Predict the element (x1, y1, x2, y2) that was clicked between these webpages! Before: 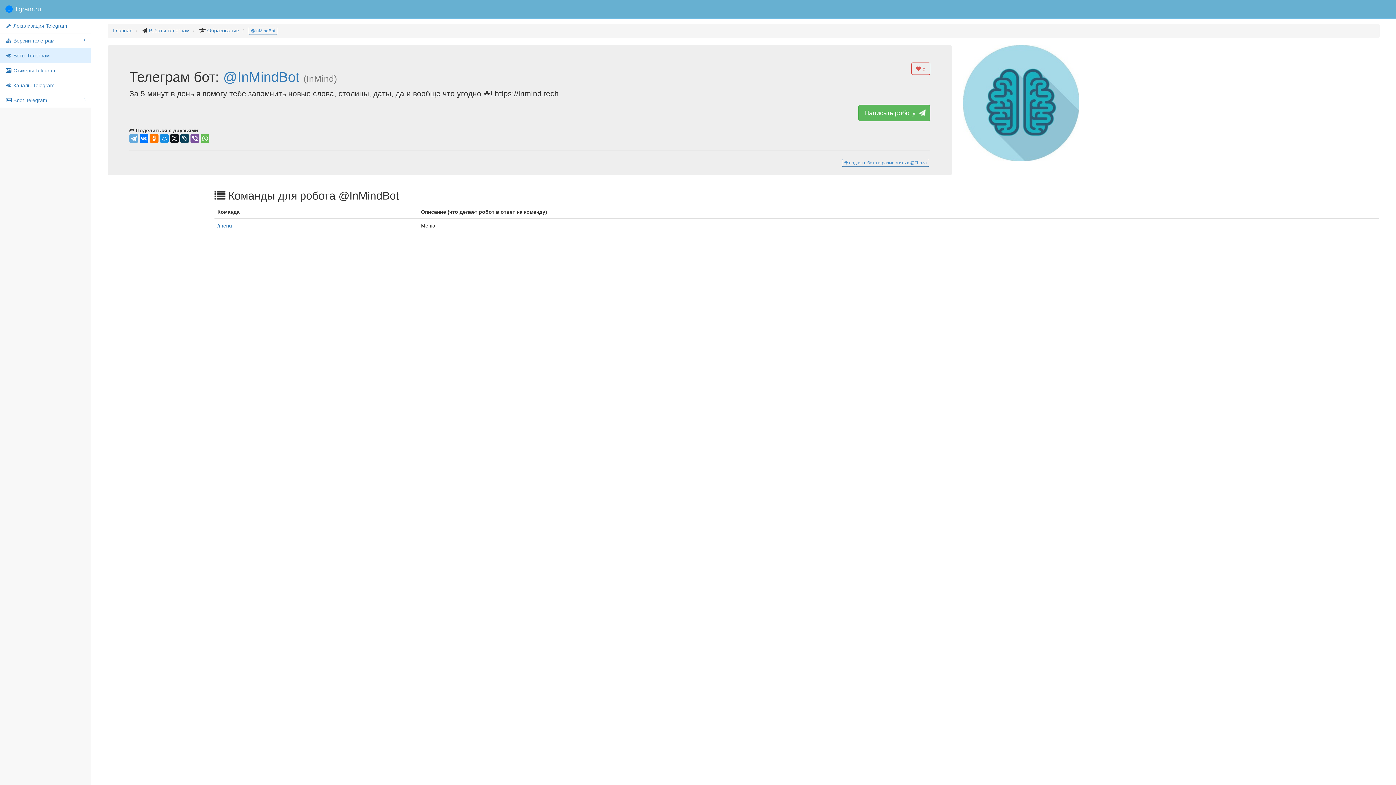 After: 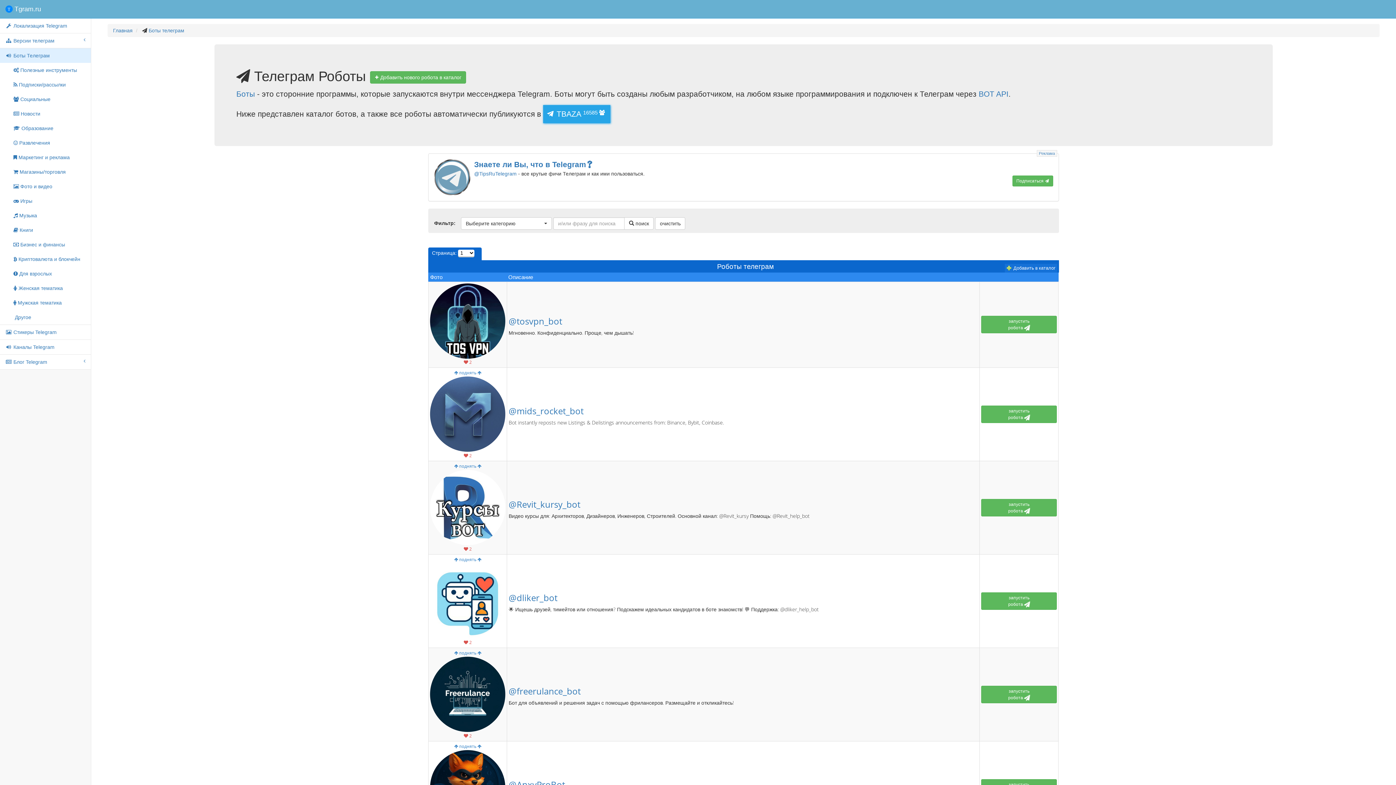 Action: bbox: (148, 27, 189, 33) label: Роботы телеграм